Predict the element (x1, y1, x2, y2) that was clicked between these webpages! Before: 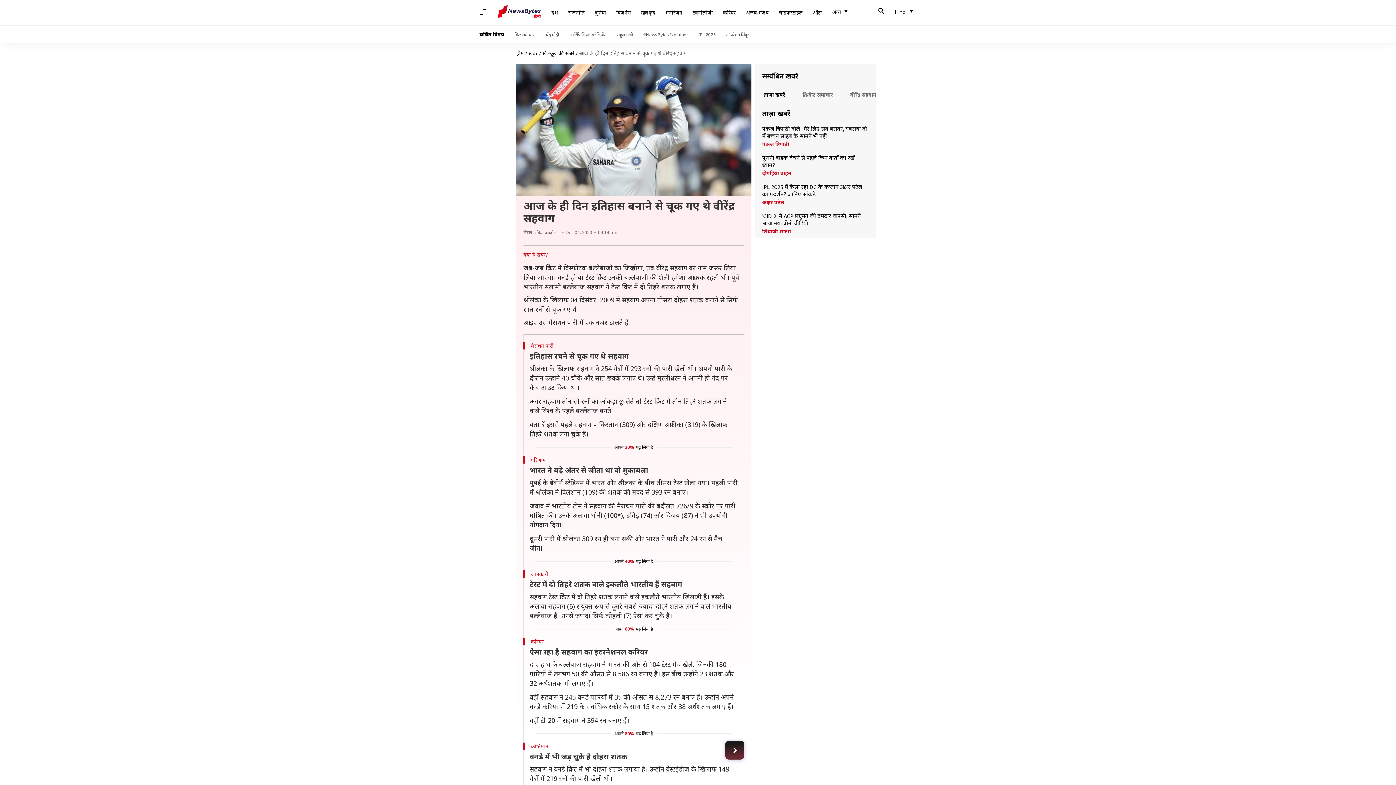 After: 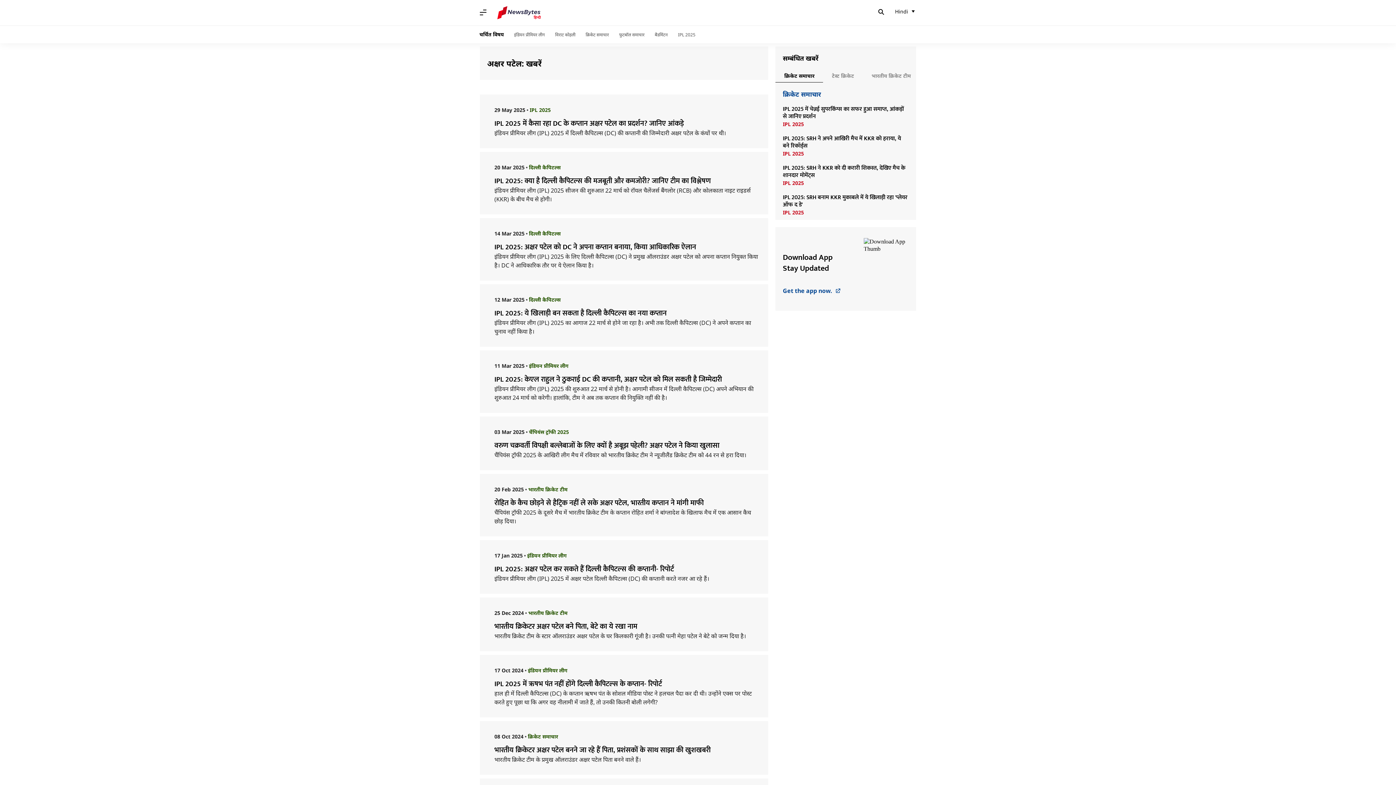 Action: label: अक्षर पटेल bbox: (762, 199, 869, 205)